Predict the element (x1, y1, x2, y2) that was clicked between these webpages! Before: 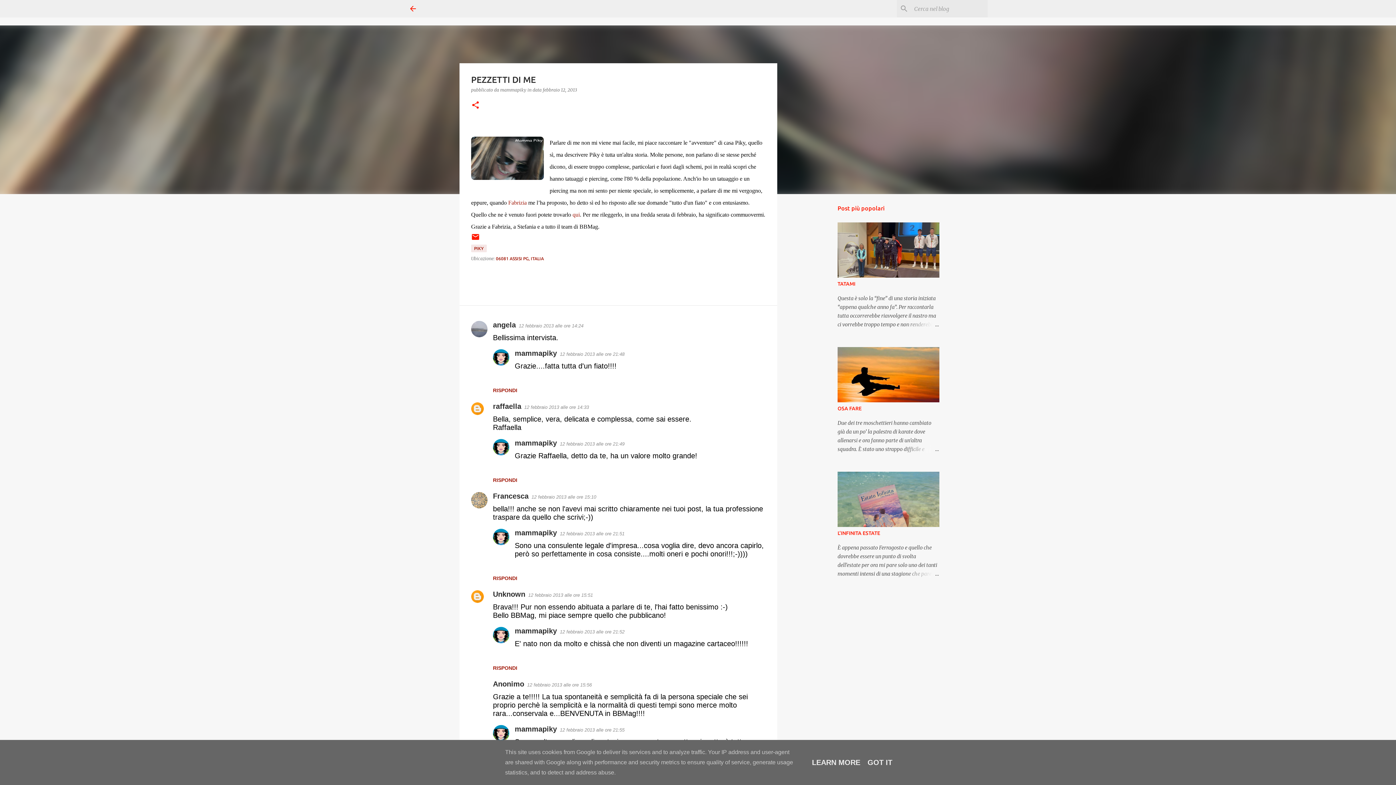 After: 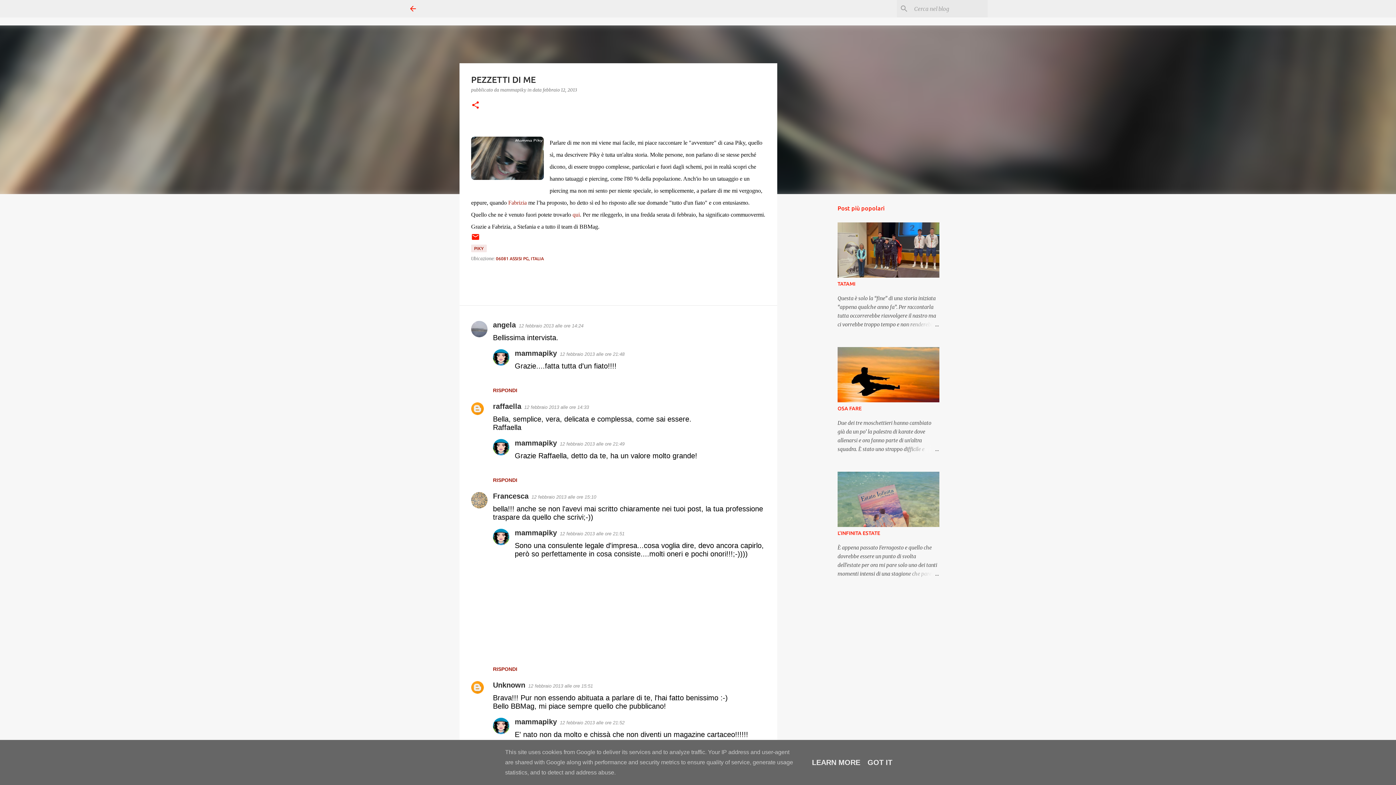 Action: label: RISPONDI bbox: (493, 575, 517, 581)